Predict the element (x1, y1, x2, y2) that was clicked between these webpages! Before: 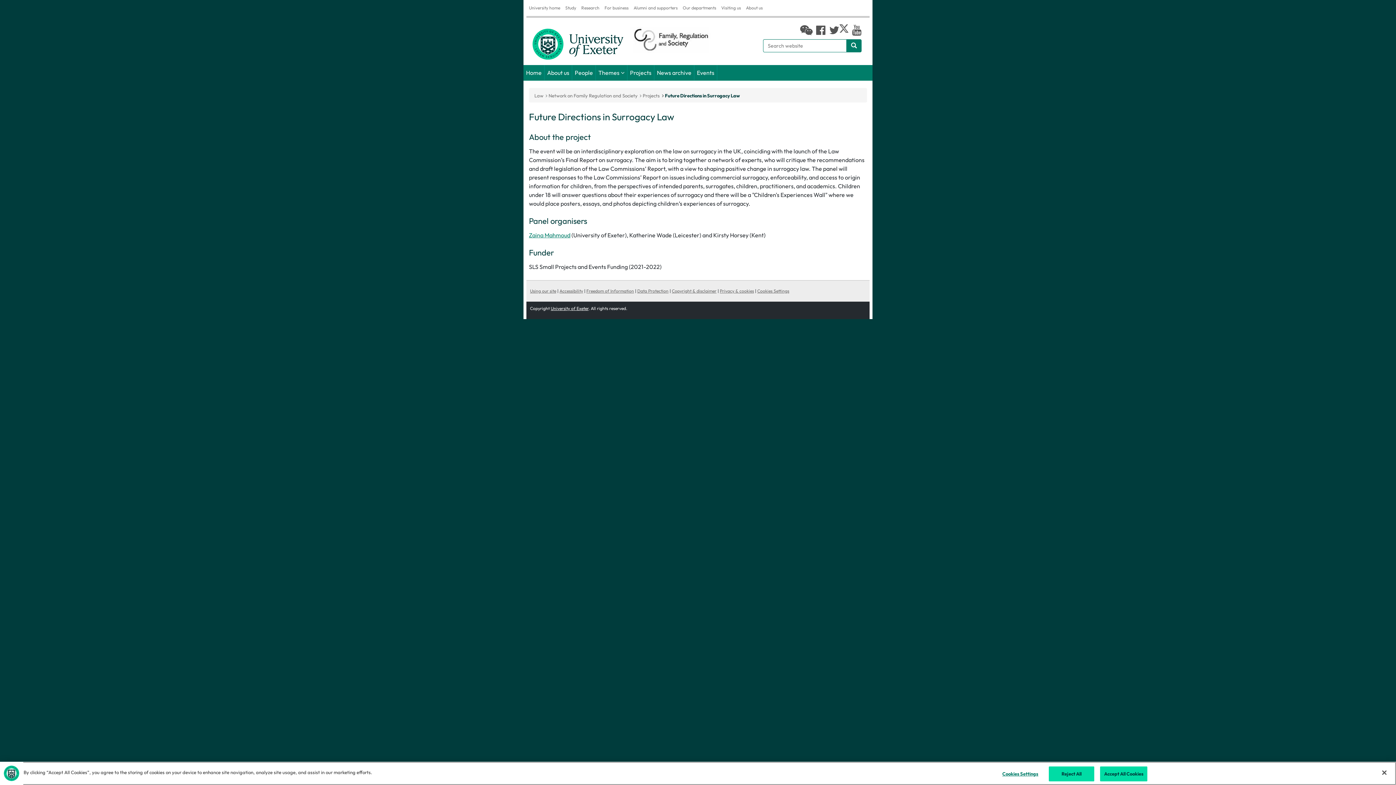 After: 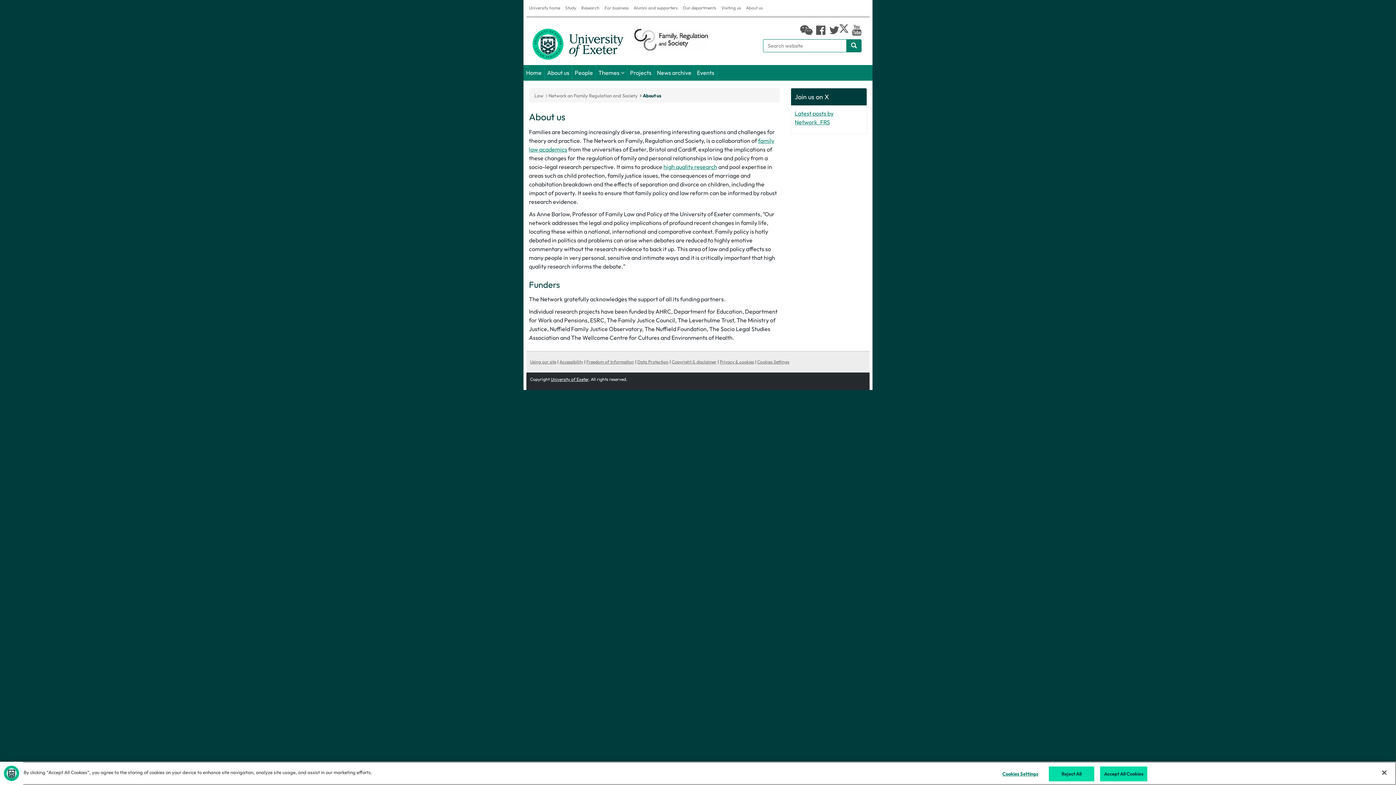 Action: label: About us bbox: (544, 65, 572, 80)